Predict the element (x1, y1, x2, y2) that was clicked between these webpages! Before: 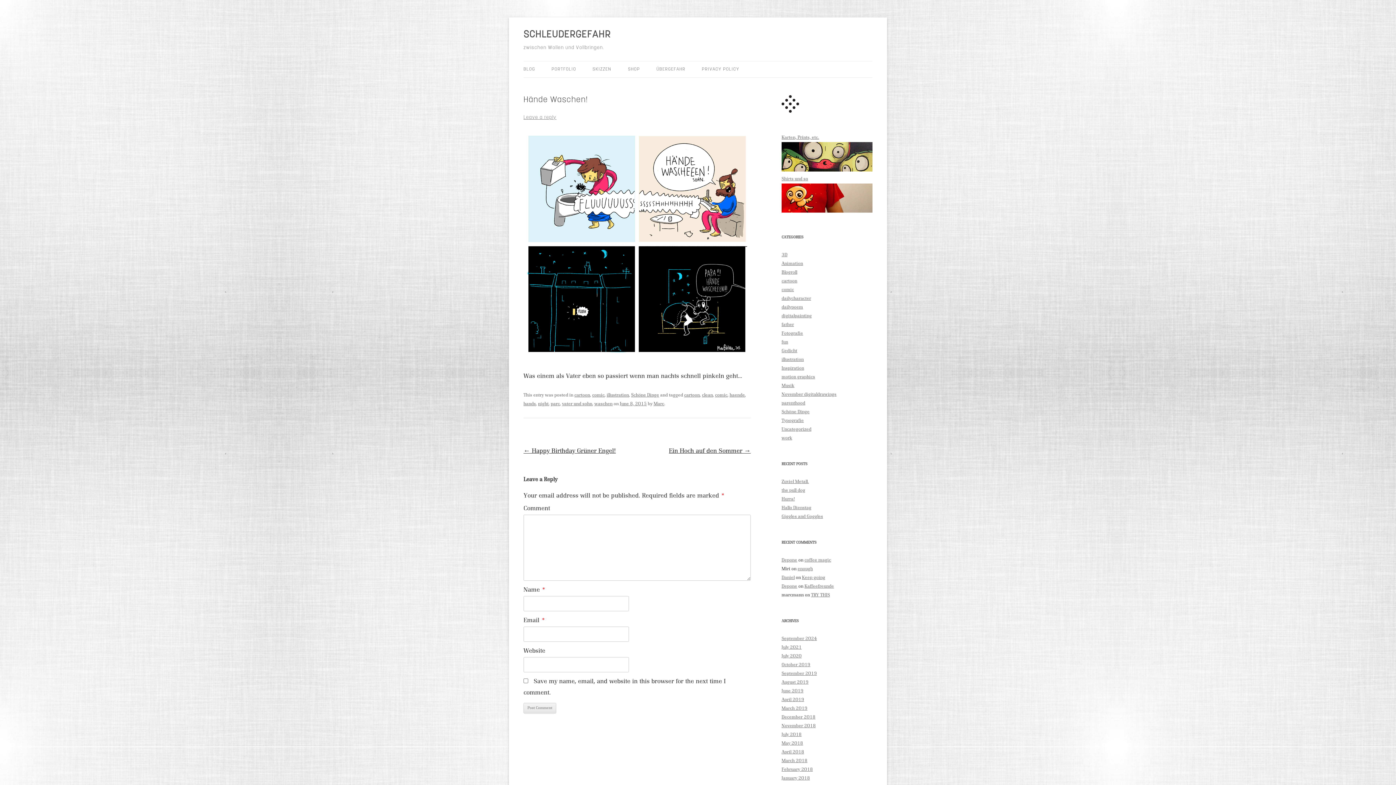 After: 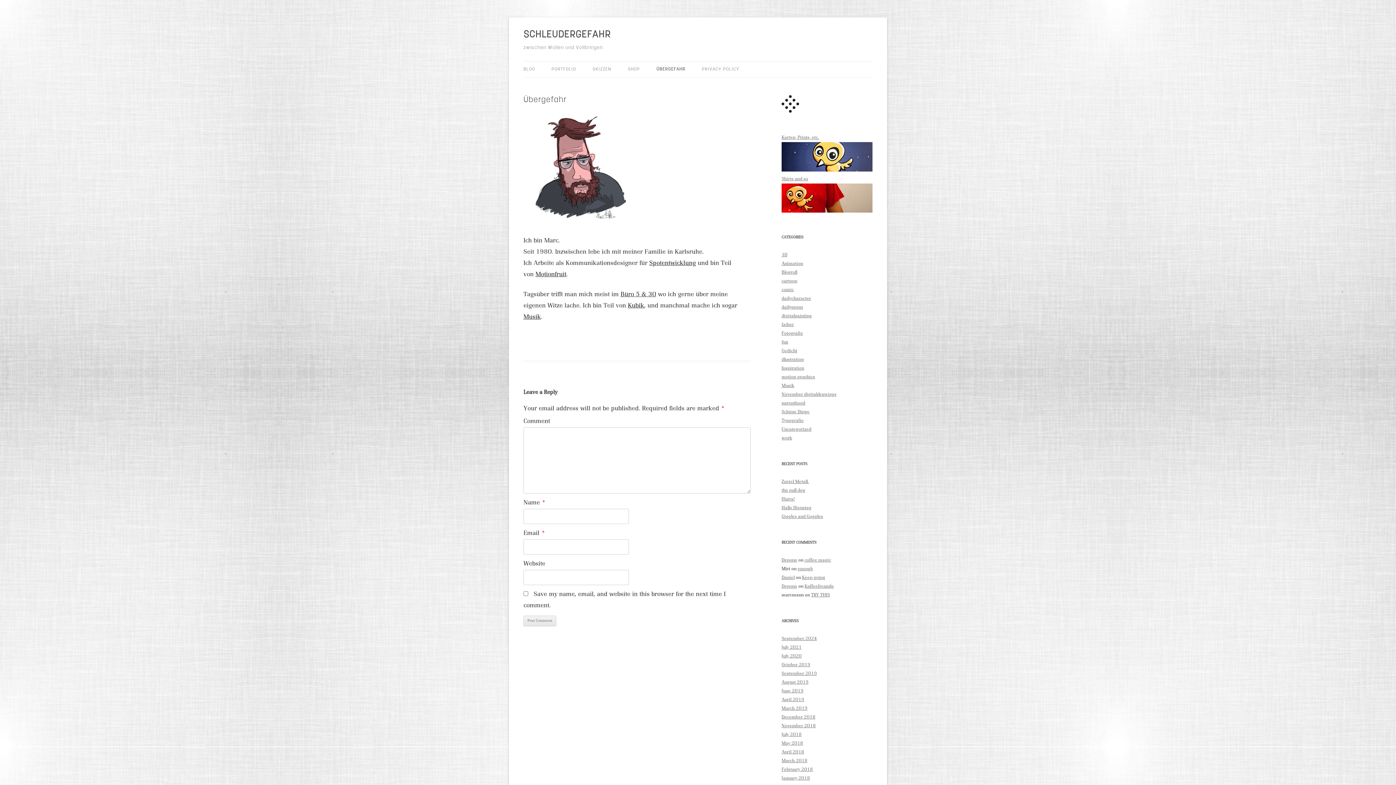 Action: label: ÜBERGEFAHR bbox: (656, 61, 685, 77)